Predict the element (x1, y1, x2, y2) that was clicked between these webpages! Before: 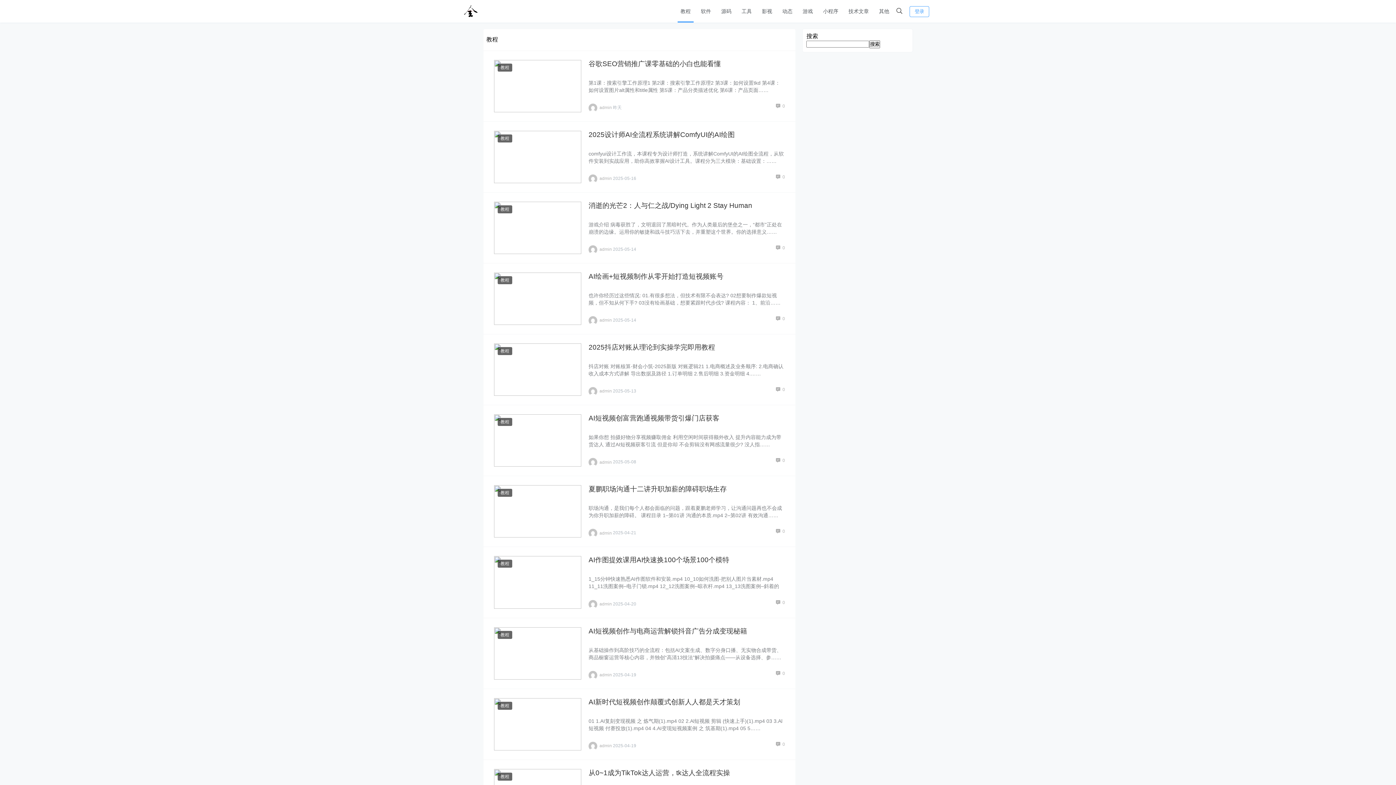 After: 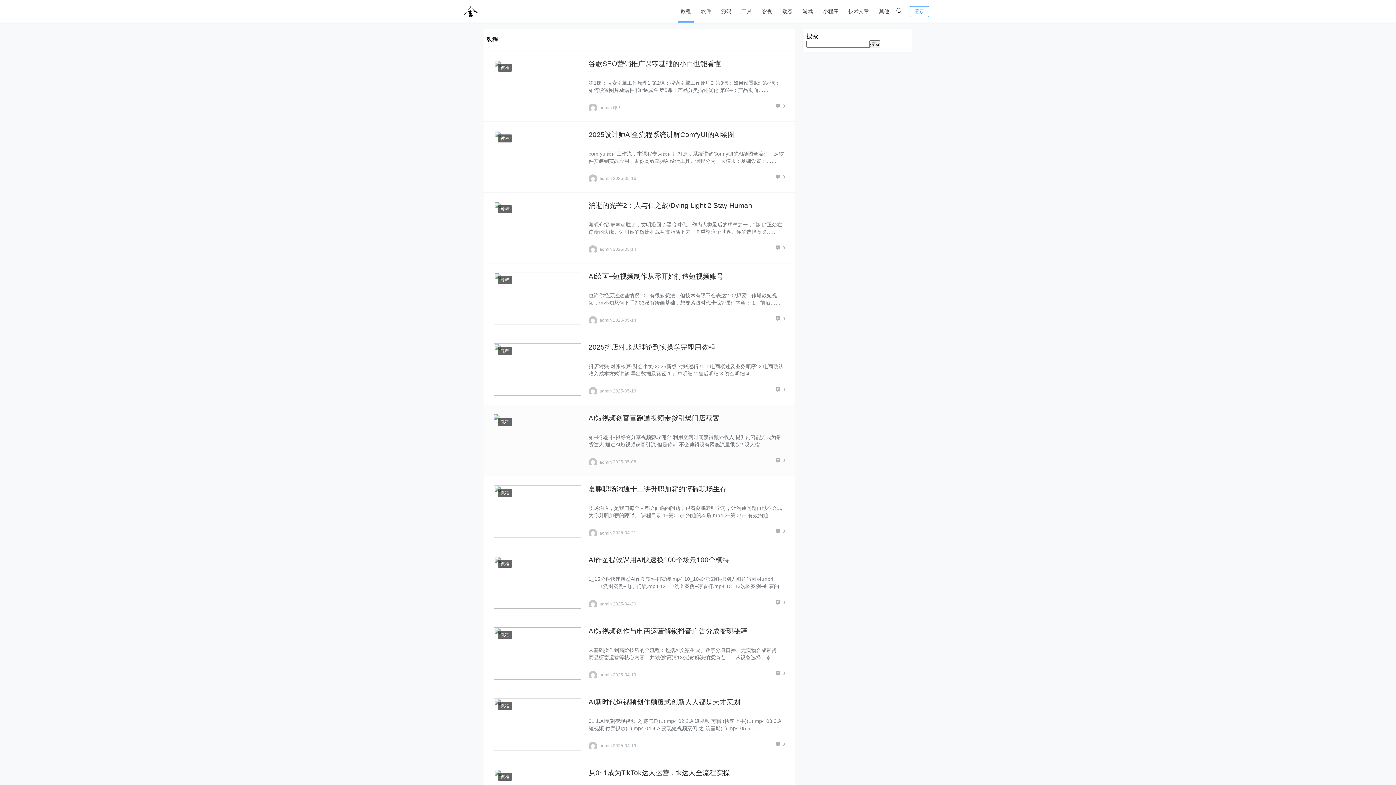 Action: bbox: (494, 414, 581, 467)